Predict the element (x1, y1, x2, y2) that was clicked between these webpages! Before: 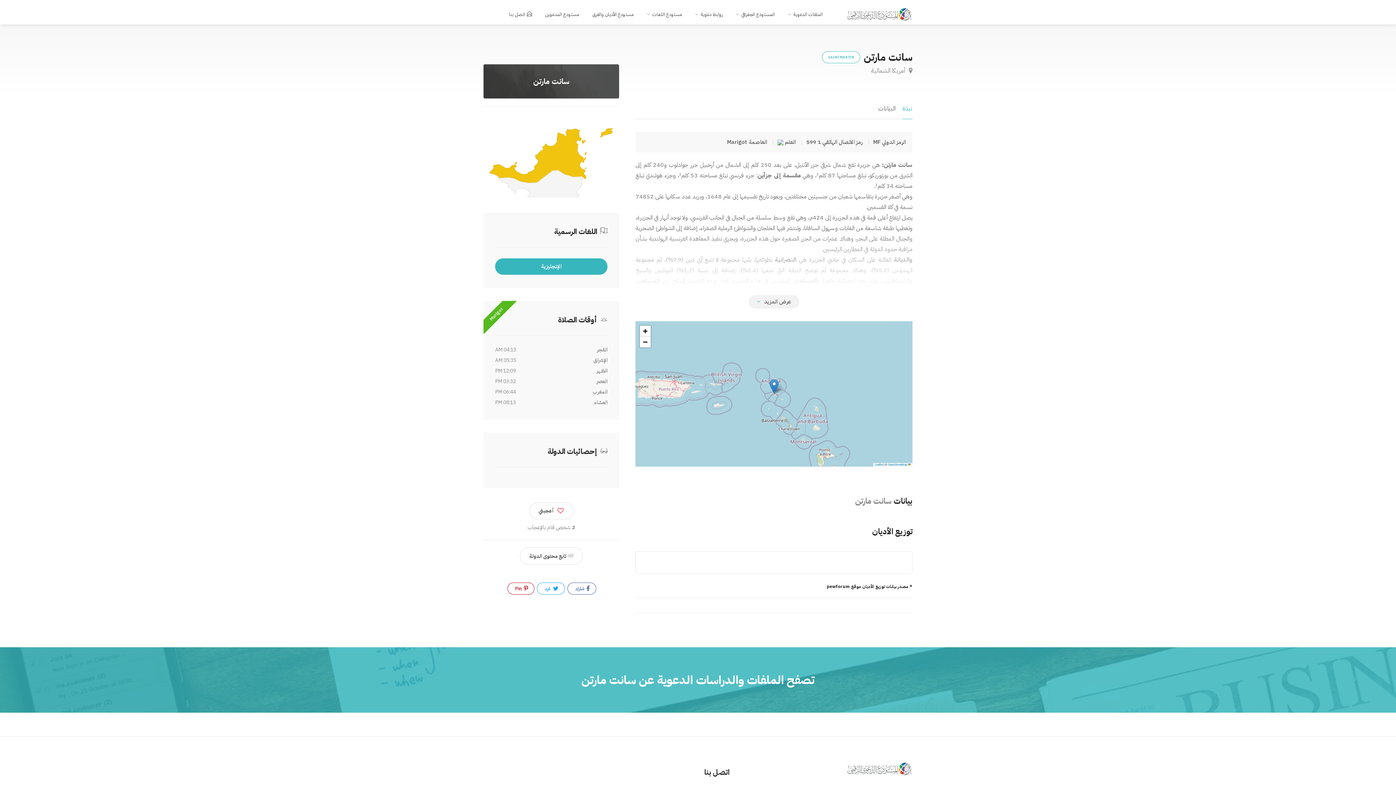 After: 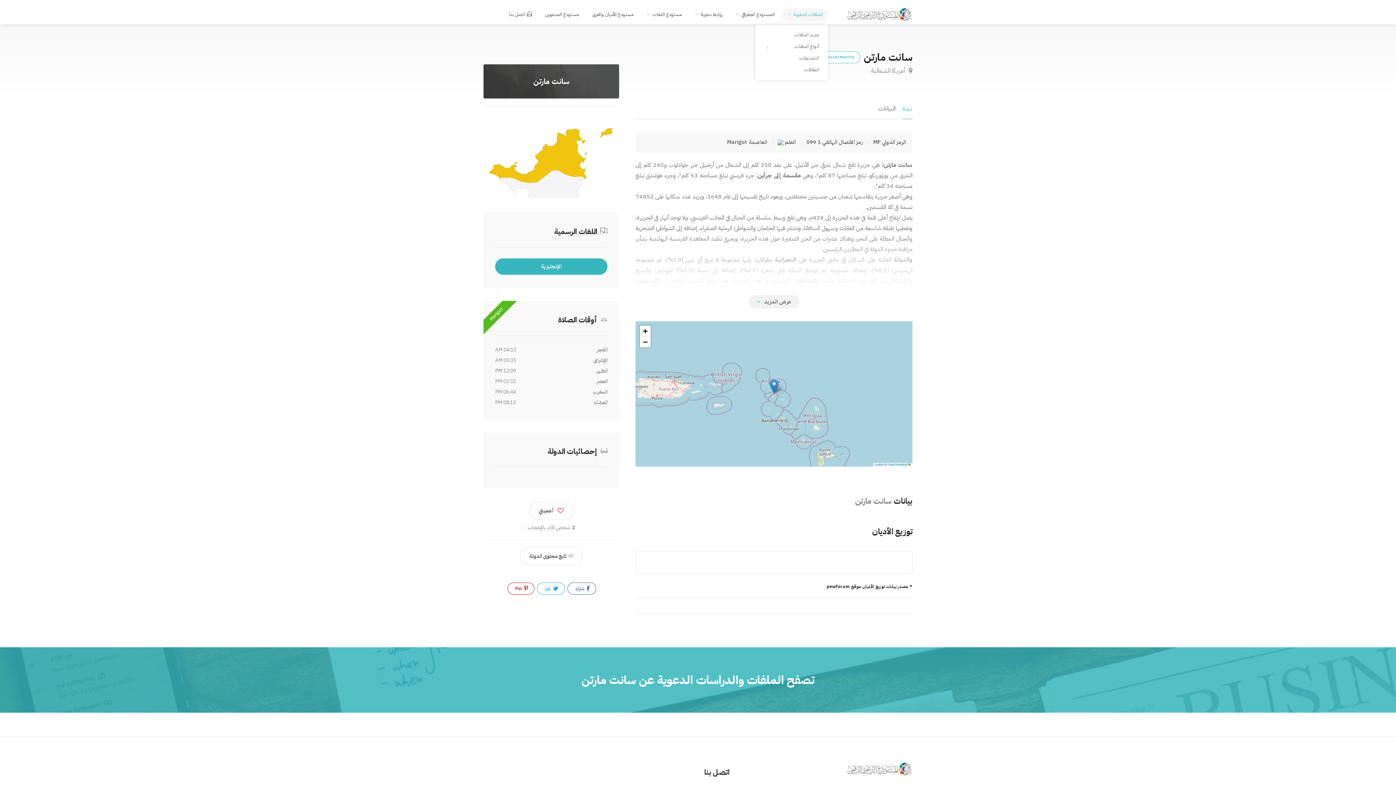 Action: bbox: (782, 8, 828, 21) label: الملفات الدعوية